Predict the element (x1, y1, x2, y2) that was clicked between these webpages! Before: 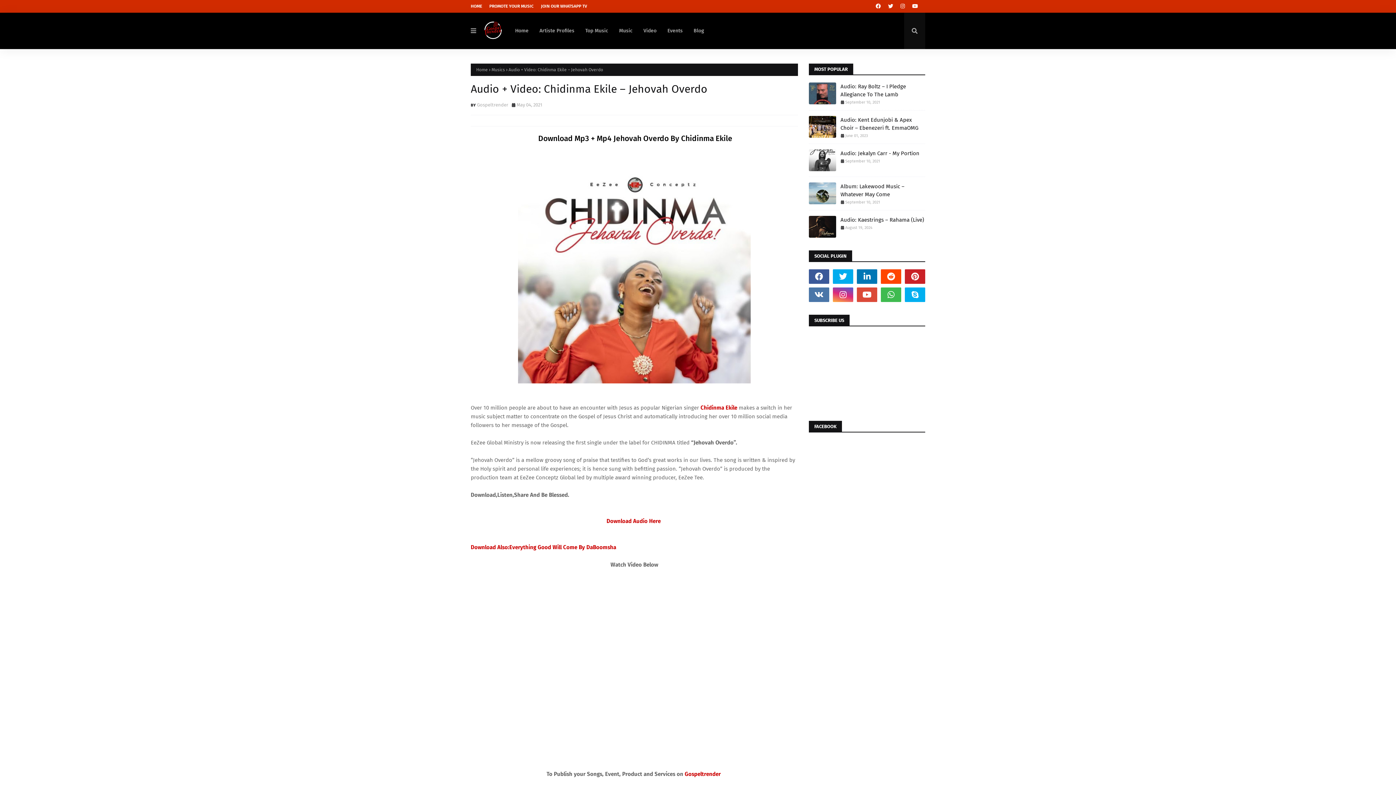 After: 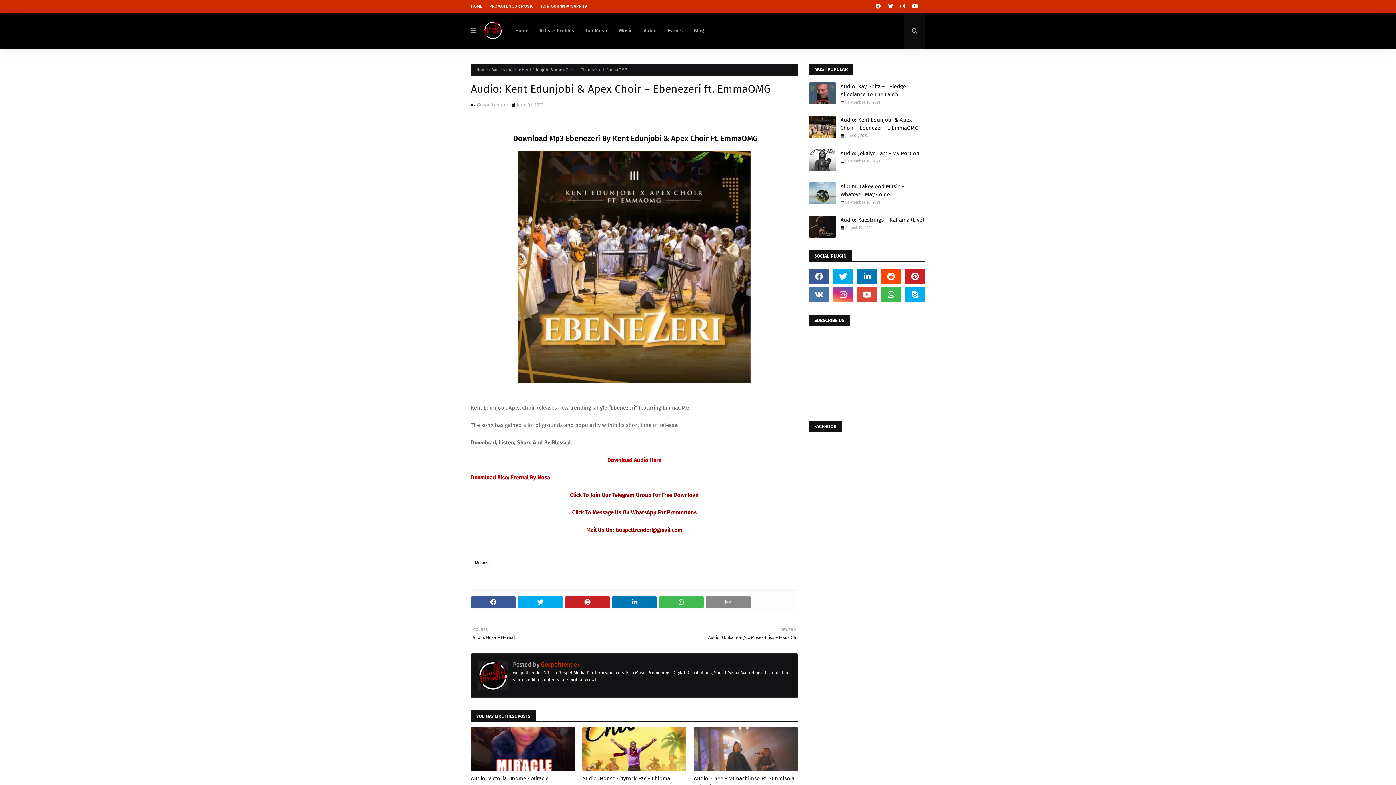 Action: label: Audio: Kent Edunjobi & Apex Choir – Ebenezeri ft. EmmaOMG bbox: (840, 116, 925, 132)